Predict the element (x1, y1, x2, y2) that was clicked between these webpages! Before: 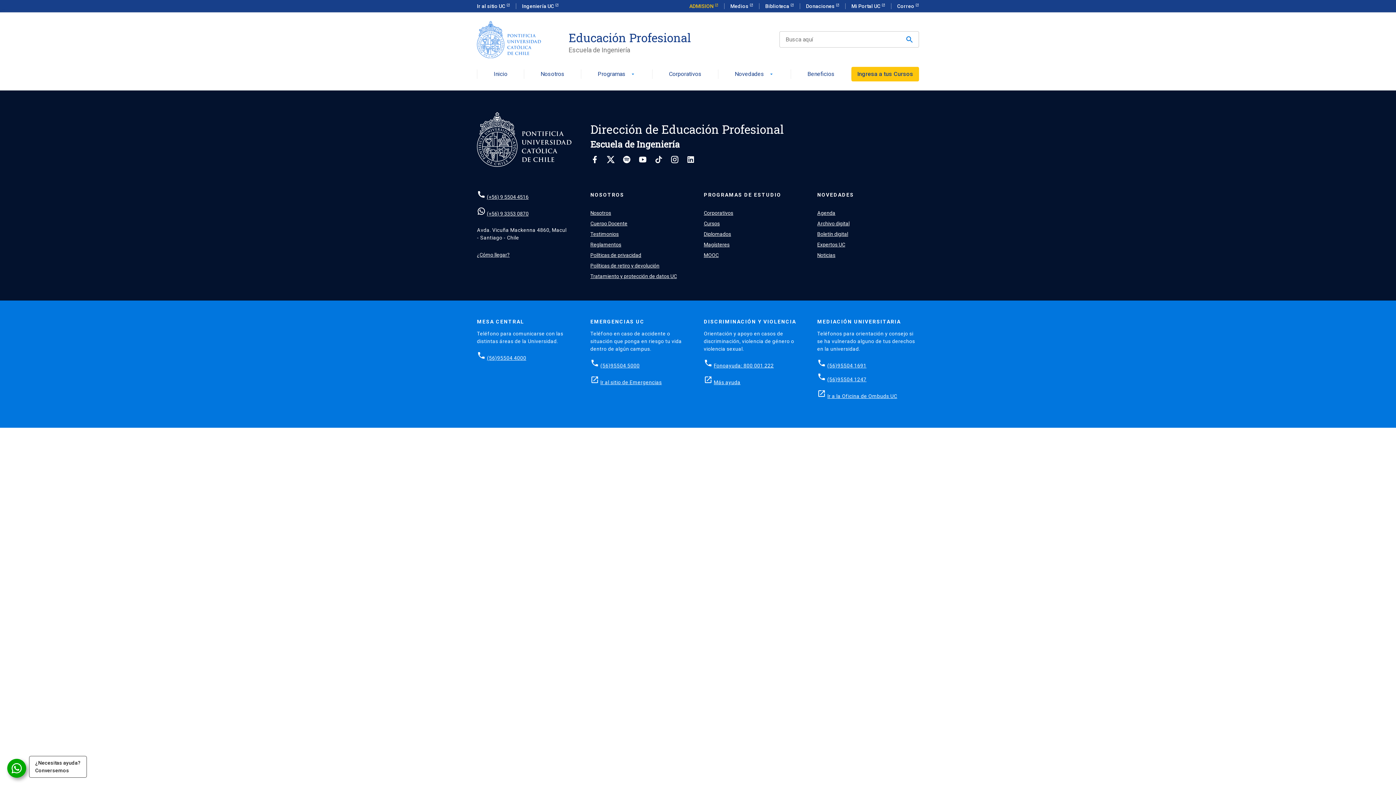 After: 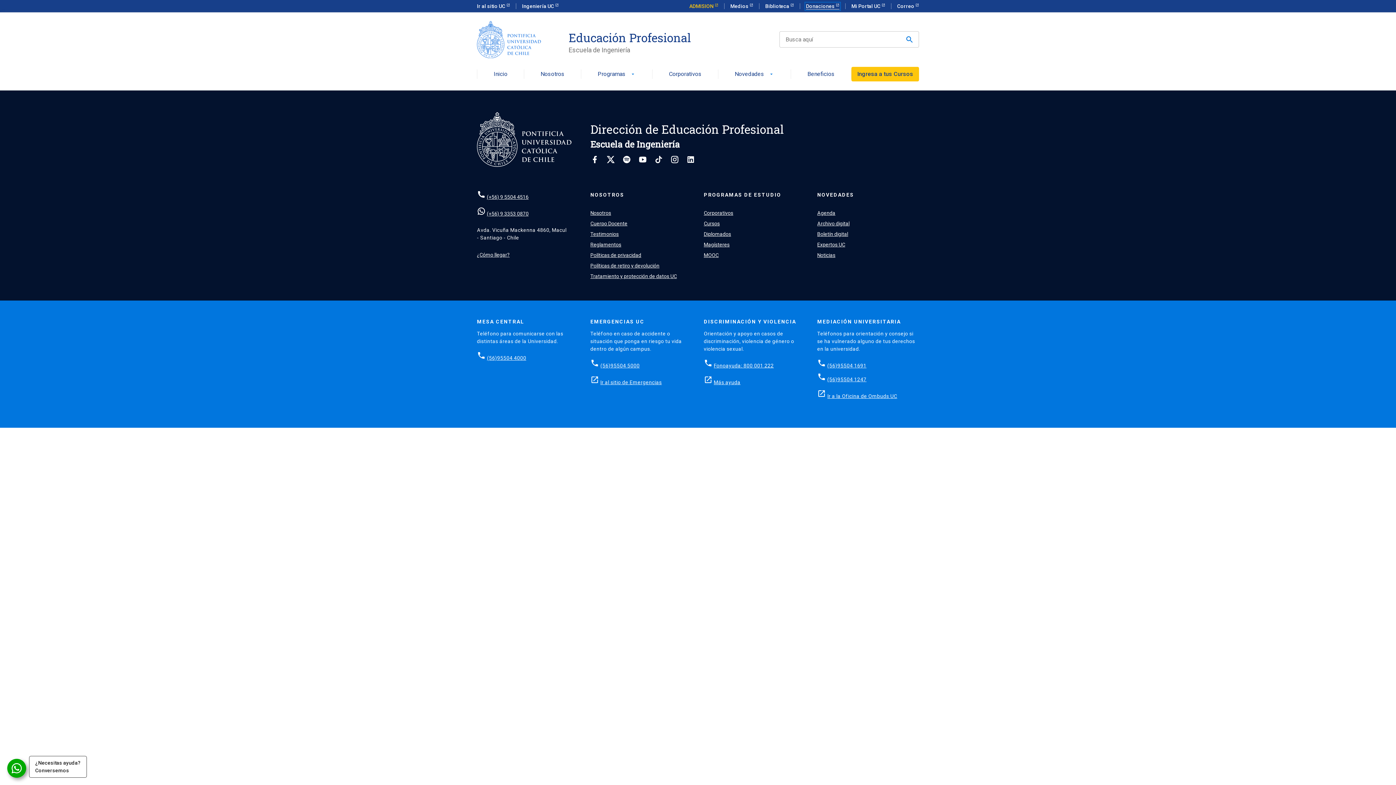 Action: bbox: (806, 3, 839, 9) label: Donaciones 